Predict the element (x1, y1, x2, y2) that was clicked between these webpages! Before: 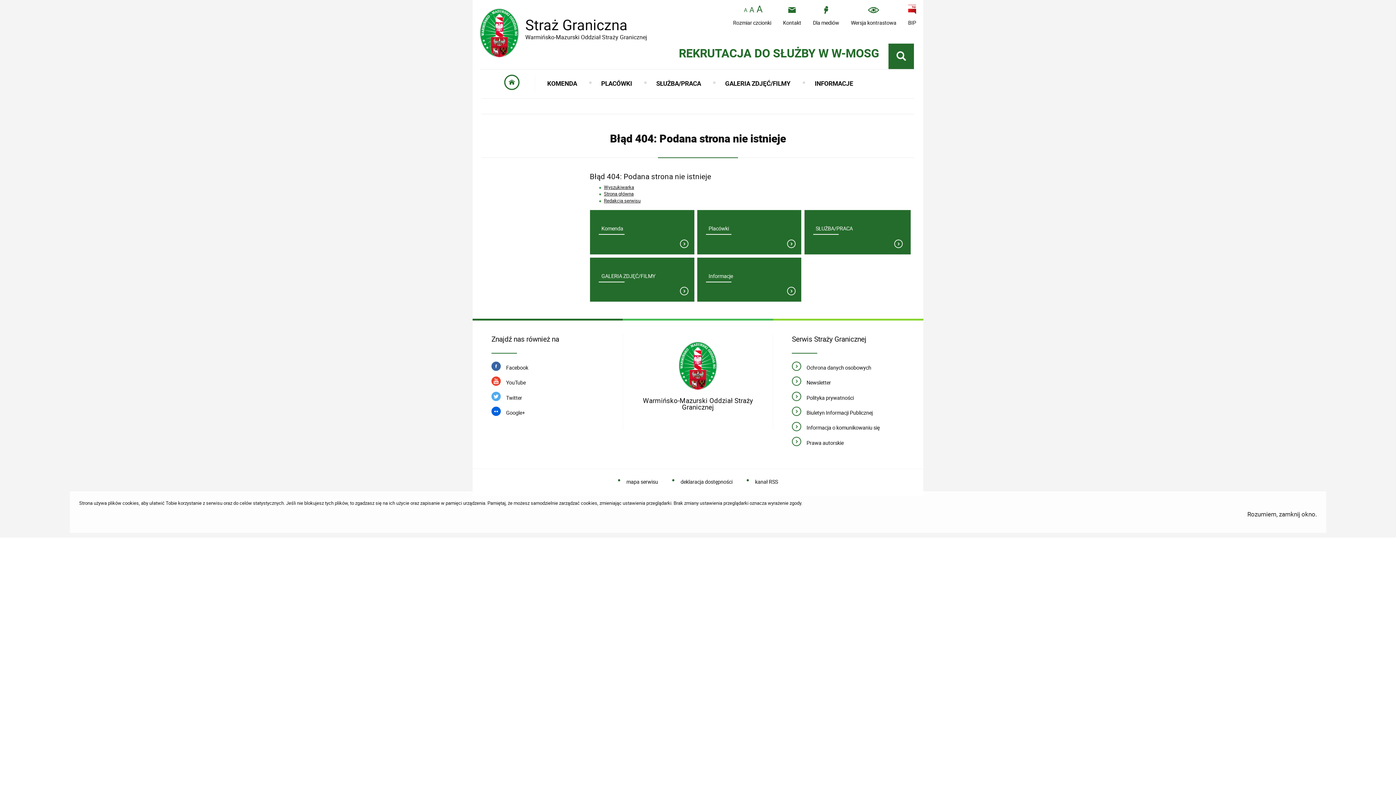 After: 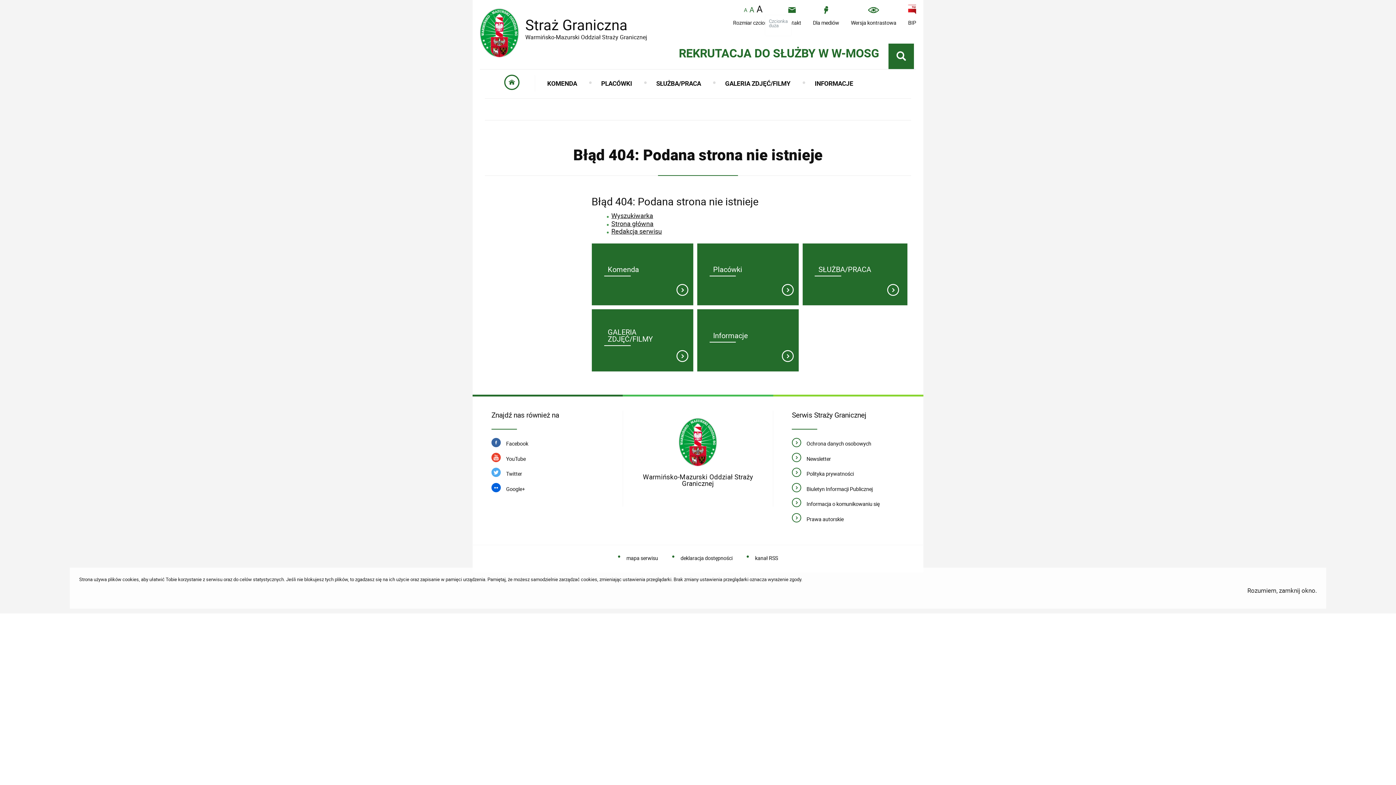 Action: bbox: (756, 6, 762, 12) label: czcionka duża